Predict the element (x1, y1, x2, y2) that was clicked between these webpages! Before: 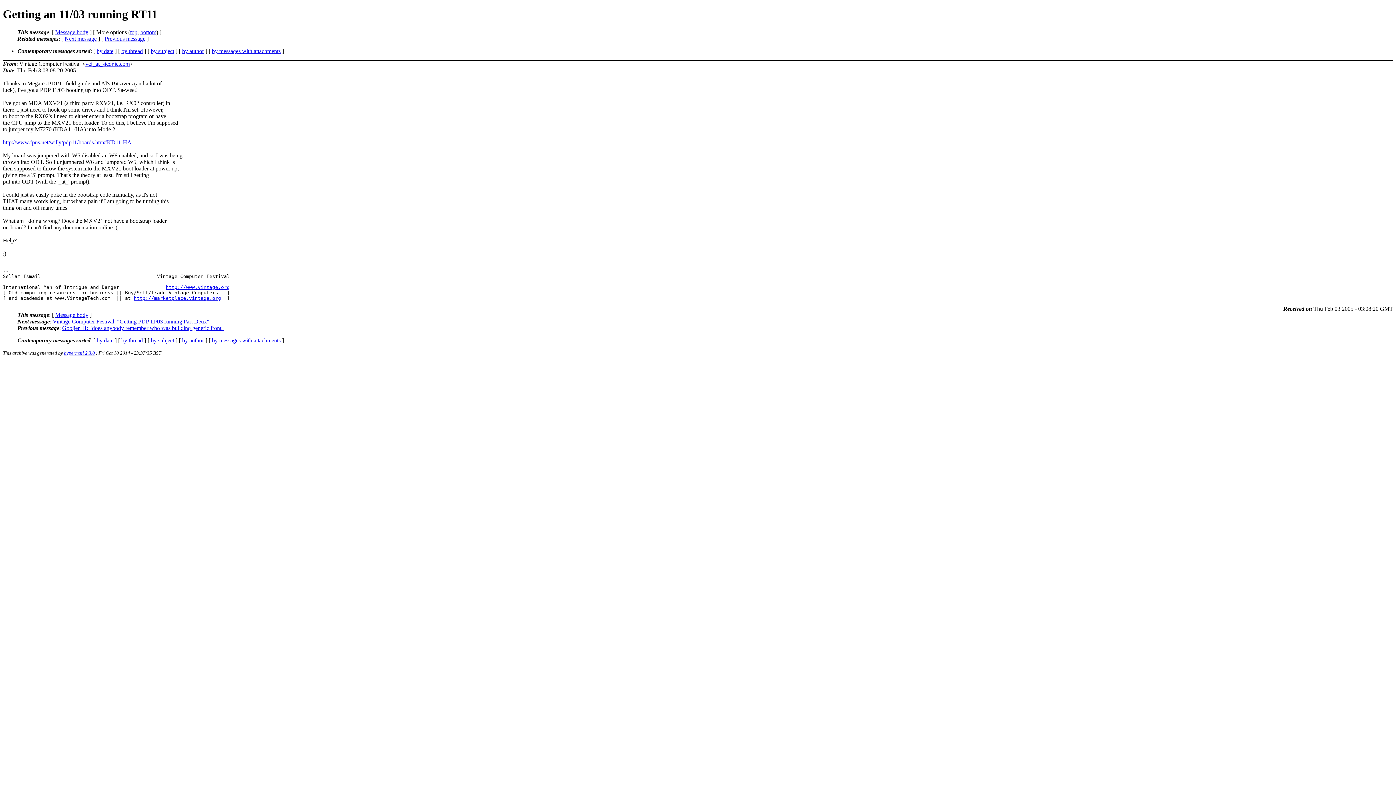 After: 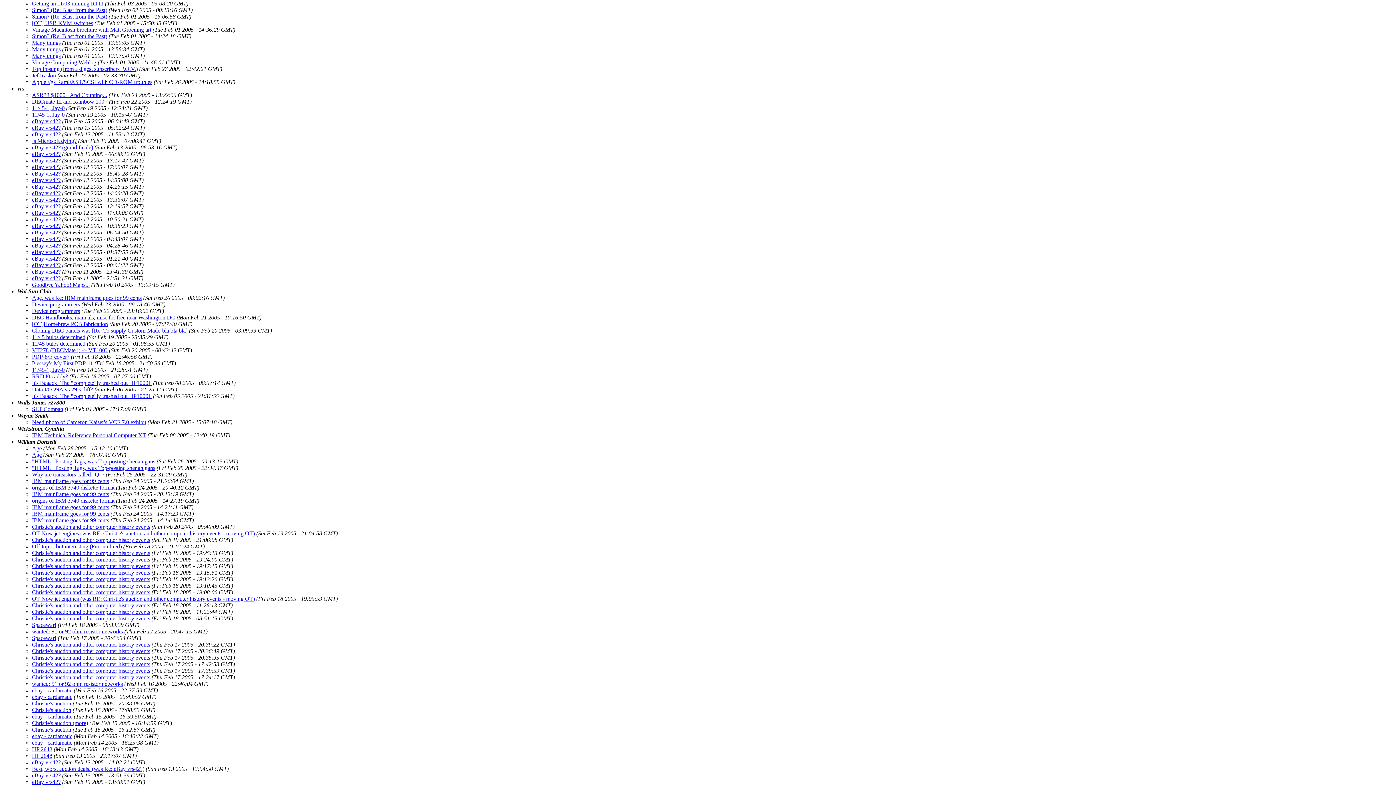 Action: bbox: (182, 337, 204, 343) label: by author